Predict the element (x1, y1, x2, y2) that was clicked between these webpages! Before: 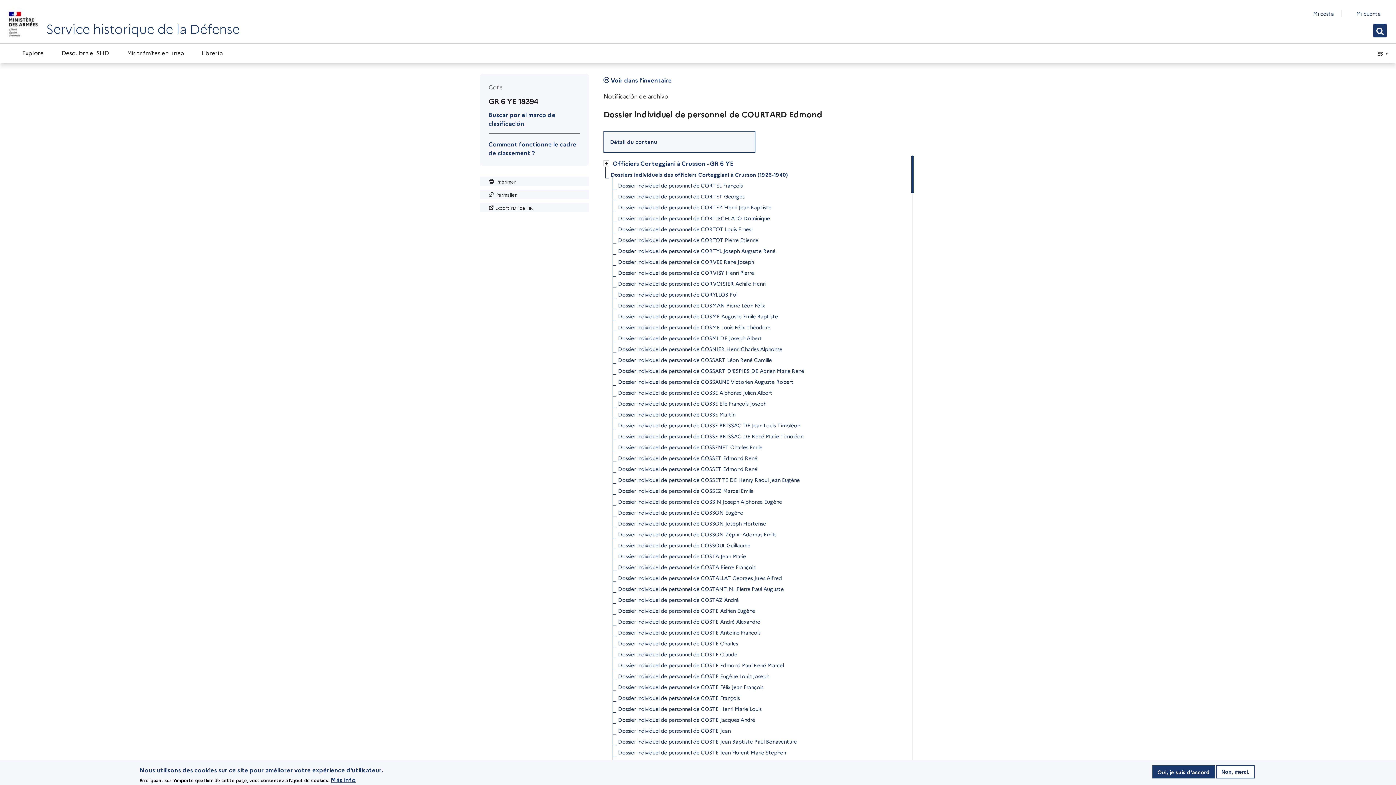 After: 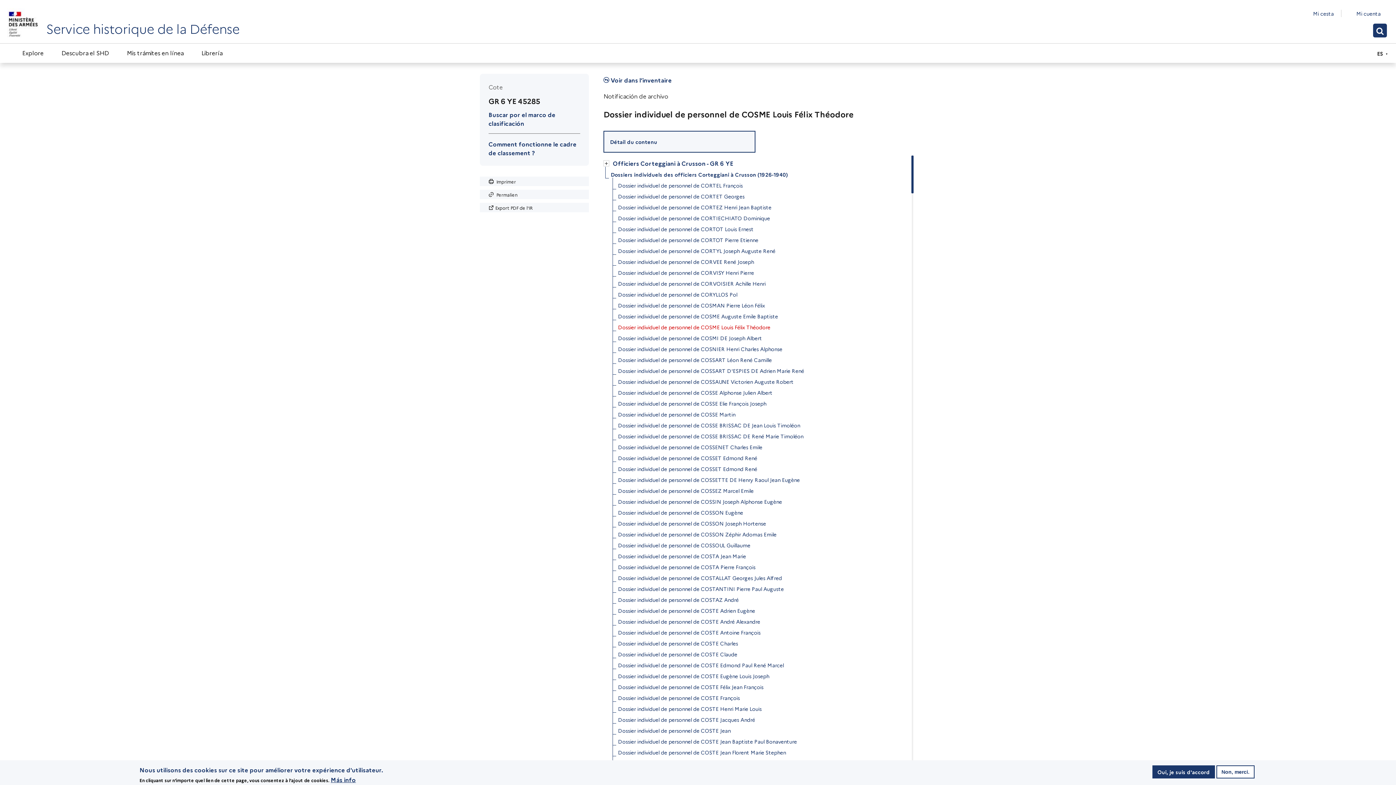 Action: bbox: (618, 321, 770, 332) label: Dossier individuel de personnel de COSME Louis Félix Théodore